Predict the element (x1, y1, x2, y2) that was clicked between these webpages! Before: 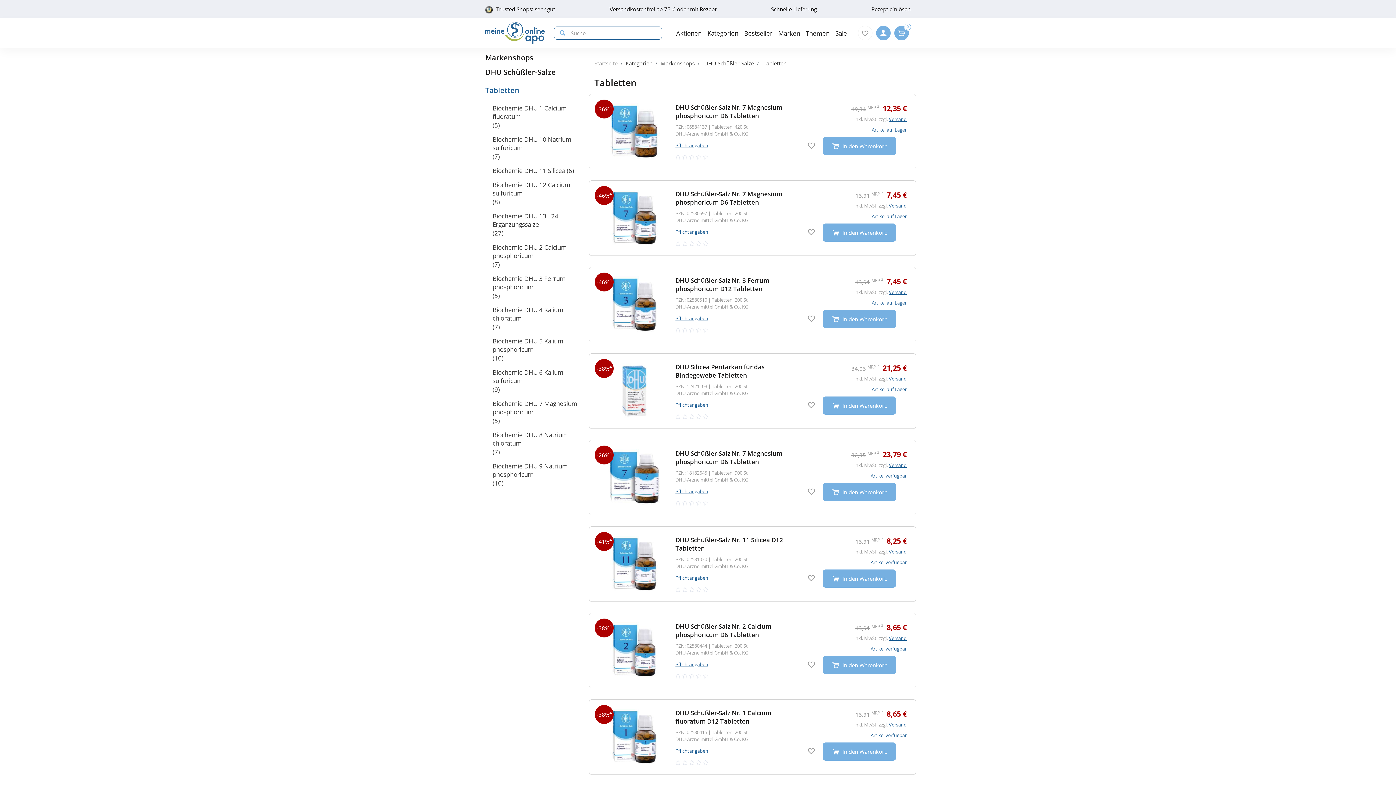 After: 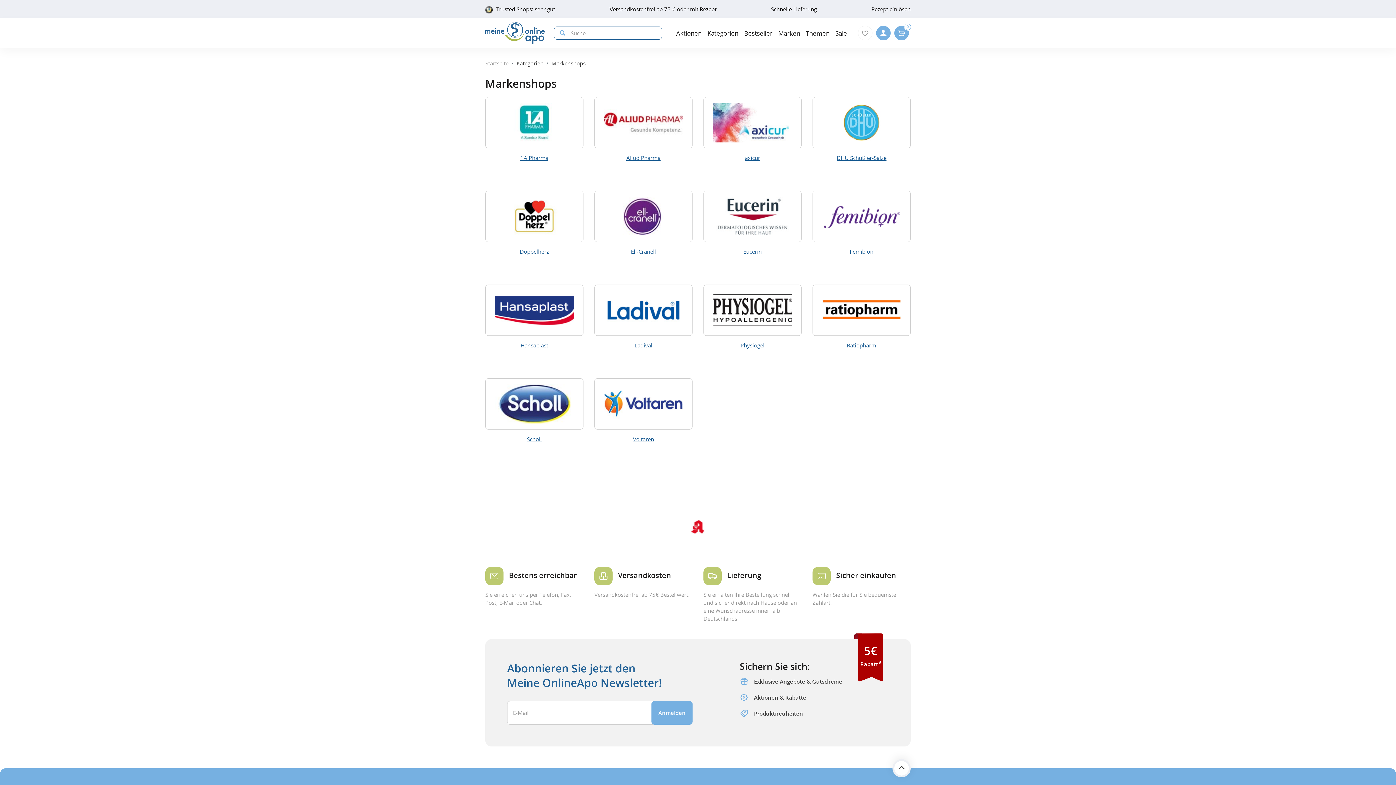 Action: bbox: (485, 52, 533, 62) label: Markenshops